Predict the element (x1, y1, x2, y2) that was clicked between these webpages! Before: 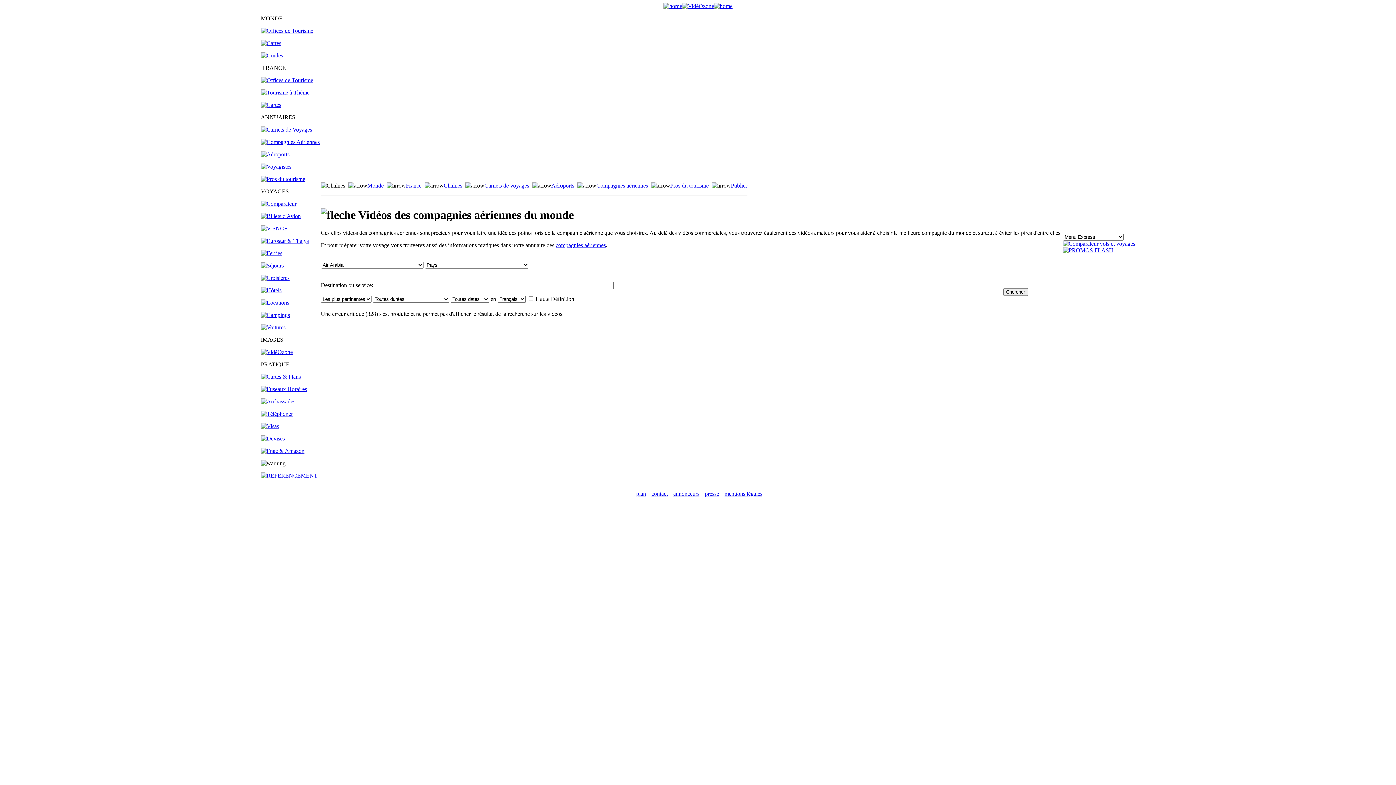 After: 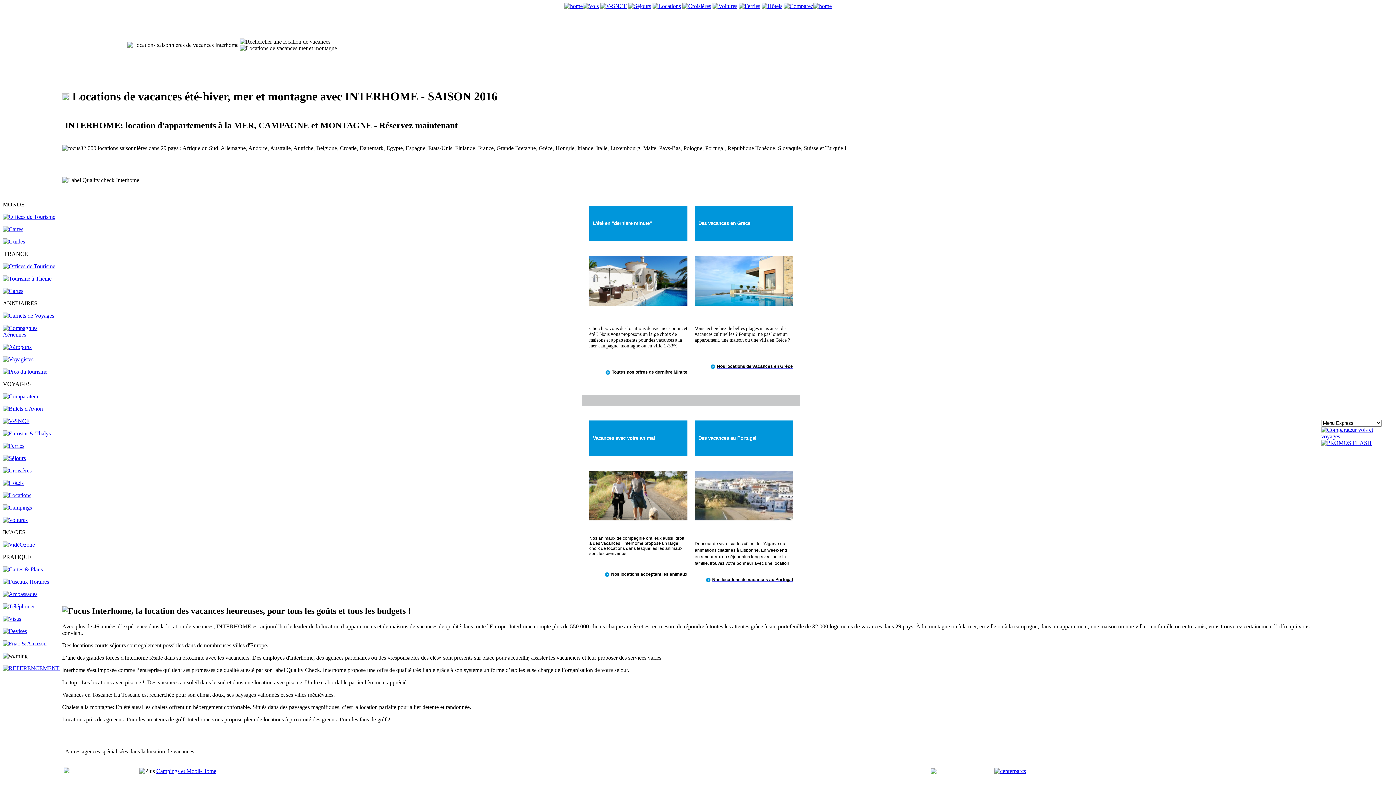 Action: bbox: (260, 299, 289, 305)